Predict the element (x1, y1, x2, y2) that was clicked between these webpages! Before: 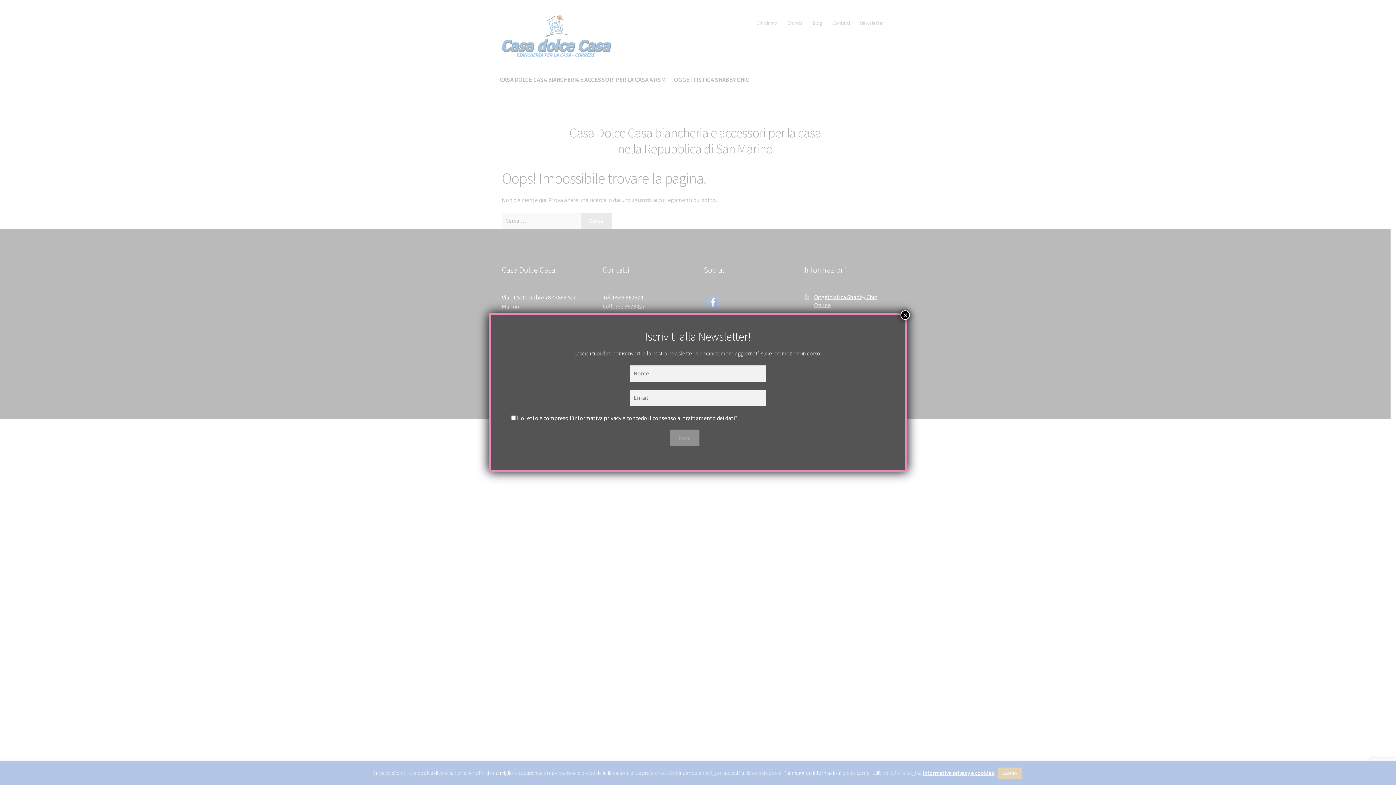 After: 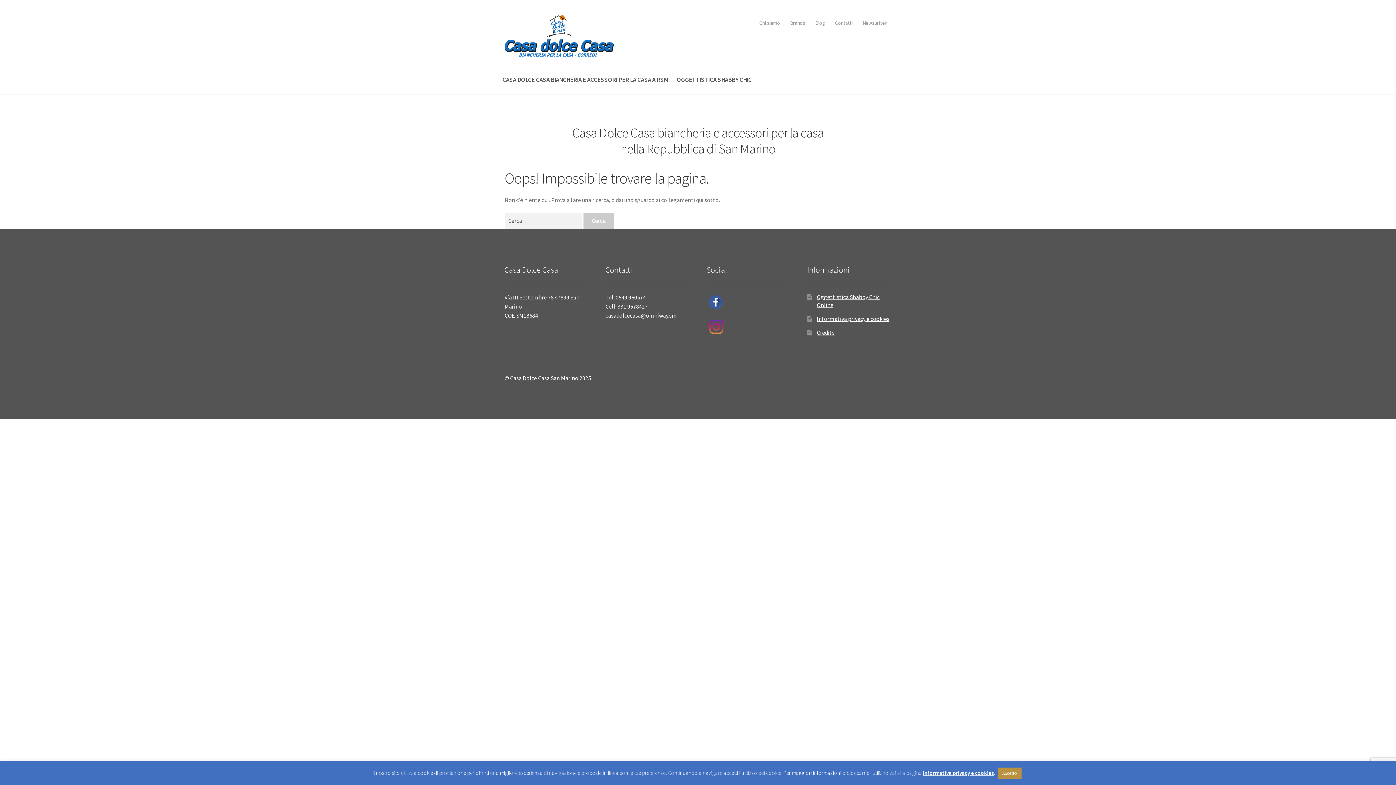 Action: bbox: (900, 310, 910, 320) label: Chiudi